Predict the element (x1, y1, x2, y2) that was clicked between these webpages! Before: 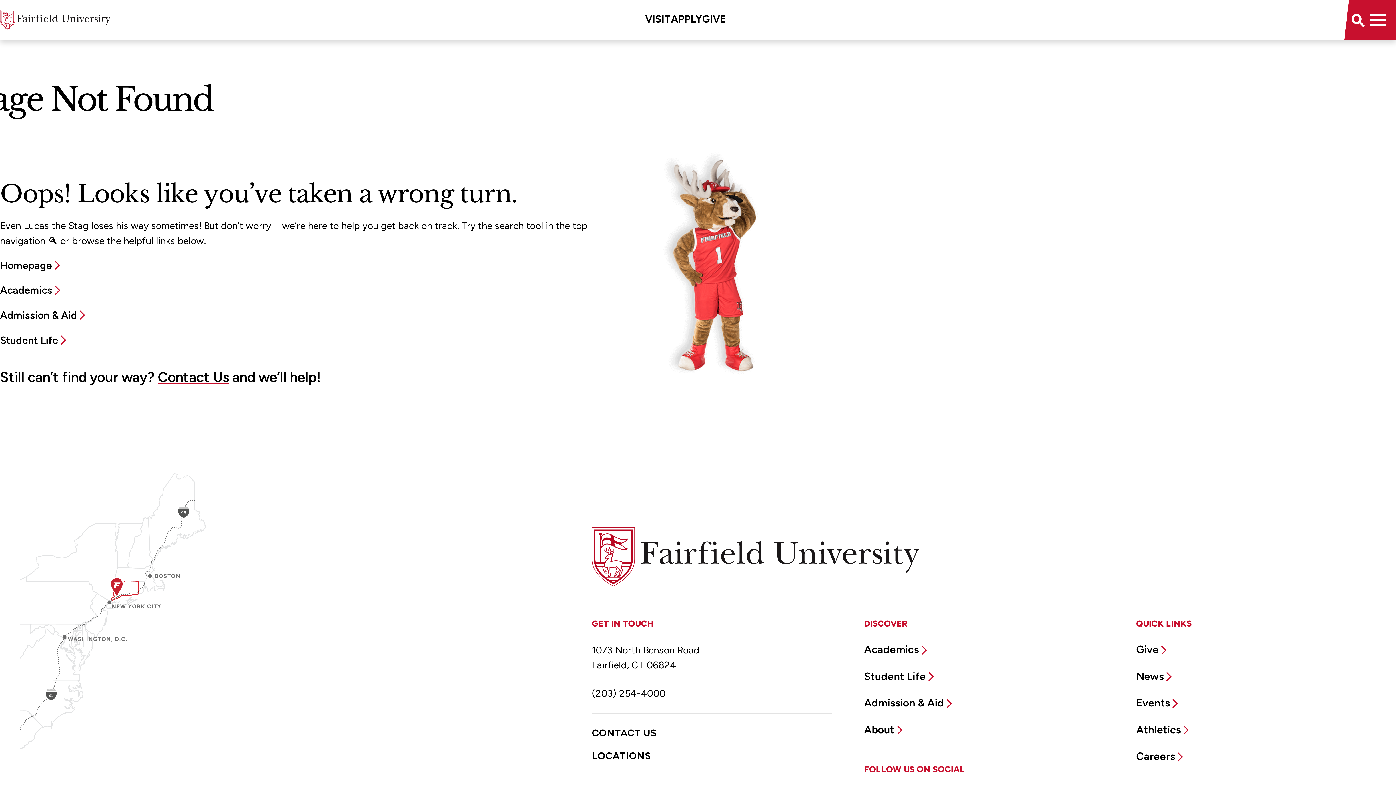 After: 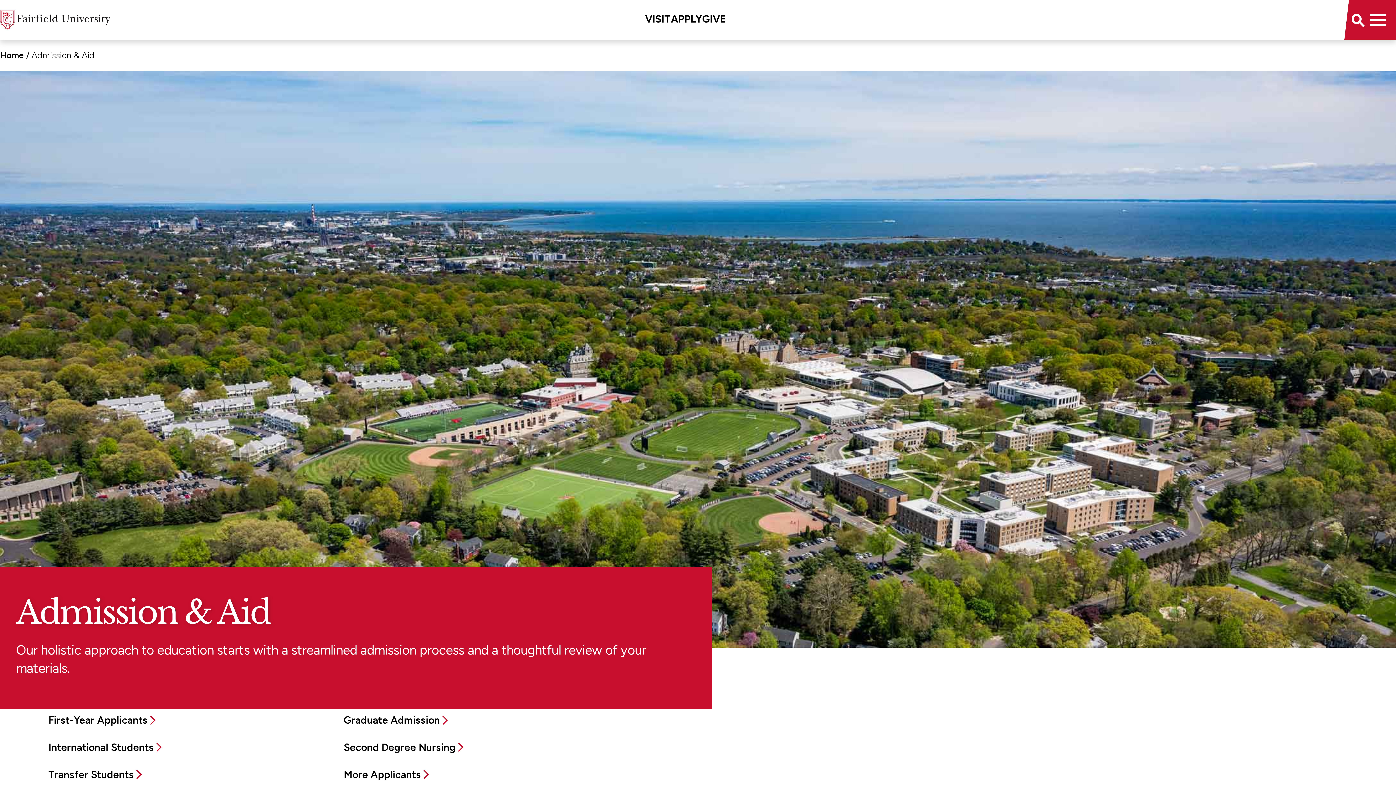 Action: label: Admission & Aid bbox: (864, 696, 957, 709)